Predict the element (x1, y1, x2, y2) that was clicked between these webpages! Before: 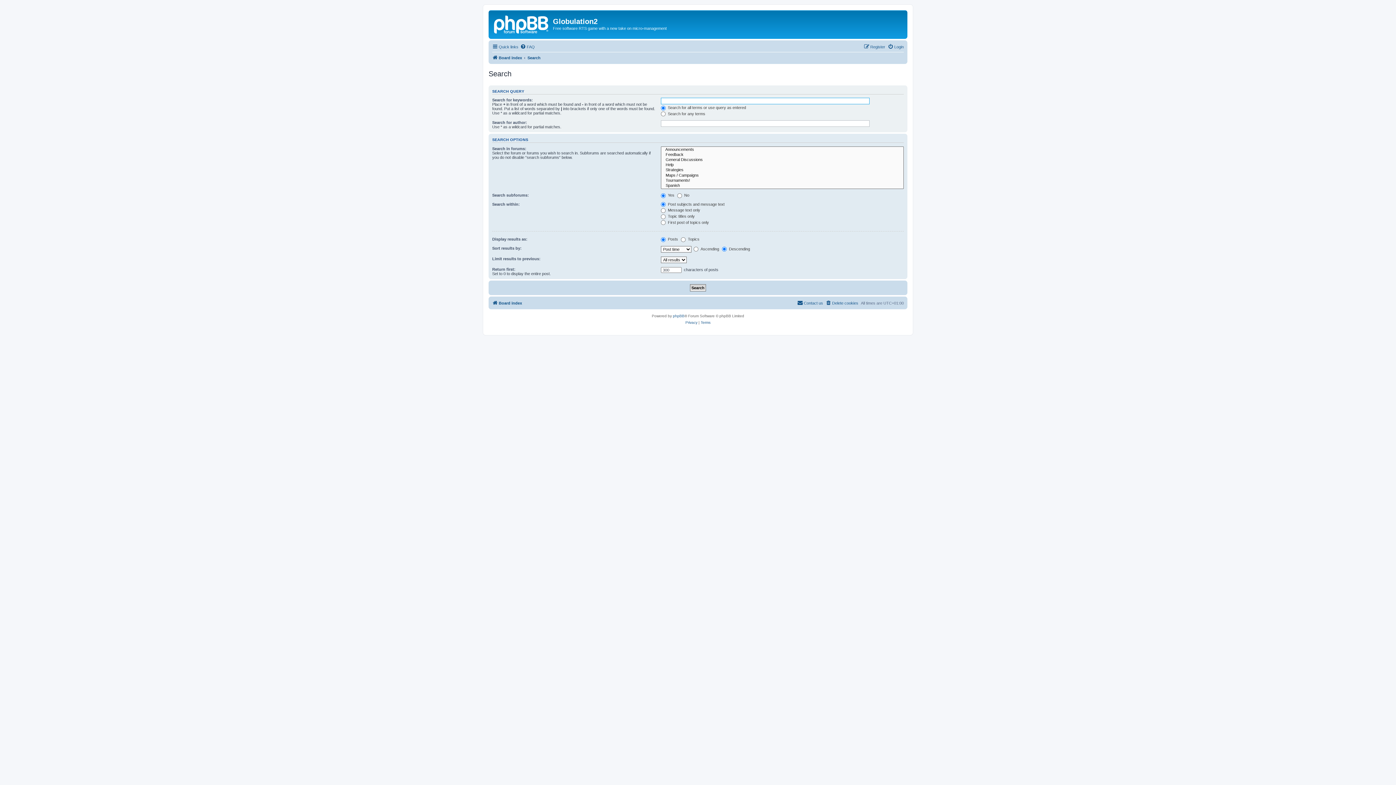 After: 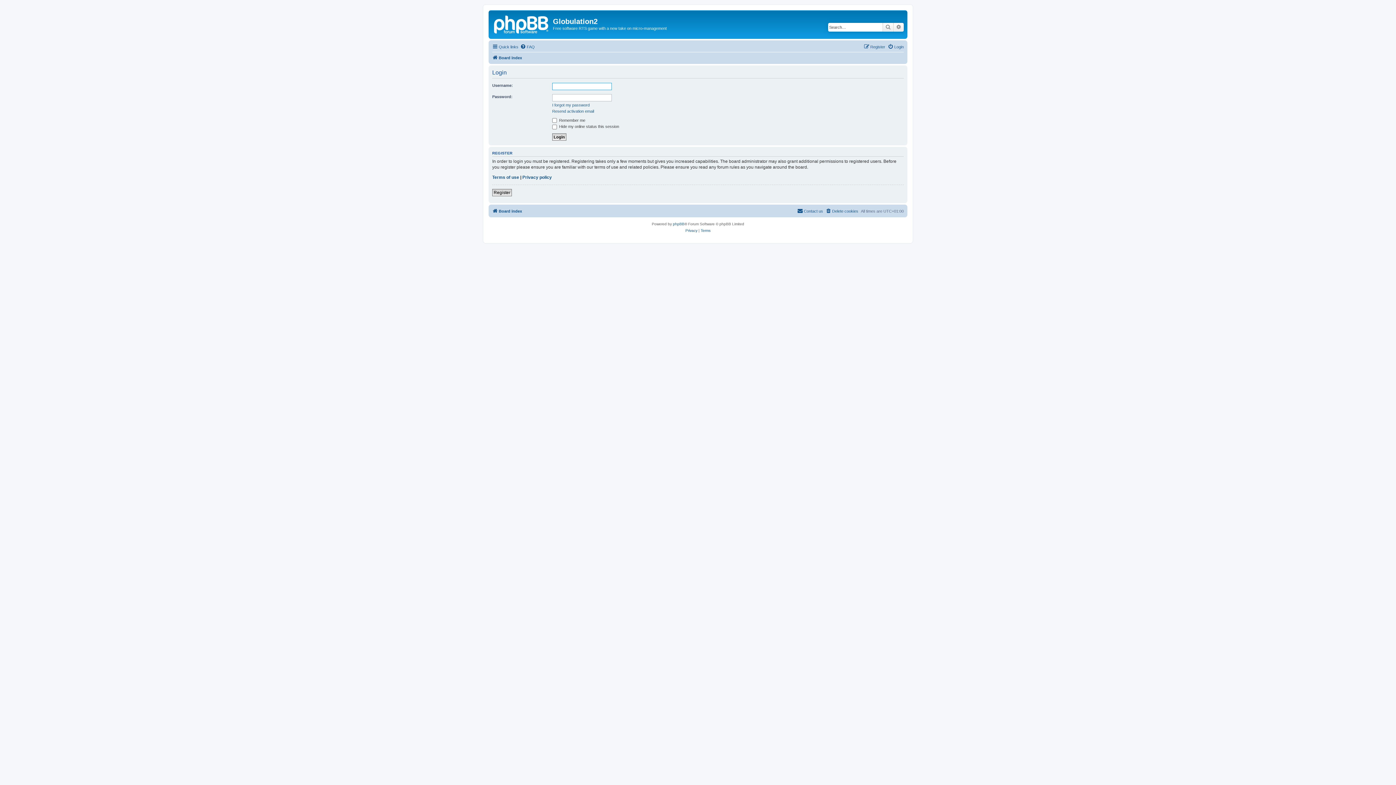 Action: label: Login bbox: (888, 42, 904, 51)